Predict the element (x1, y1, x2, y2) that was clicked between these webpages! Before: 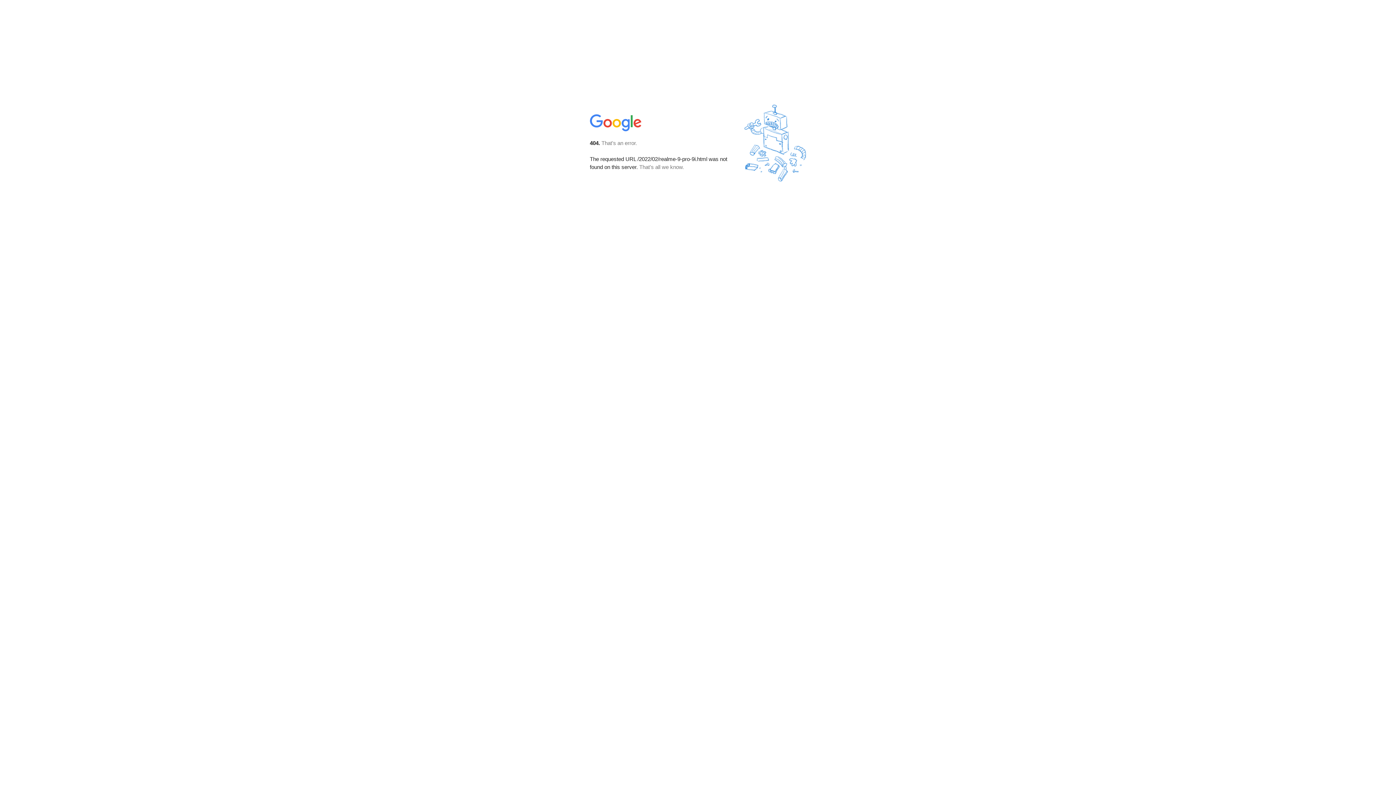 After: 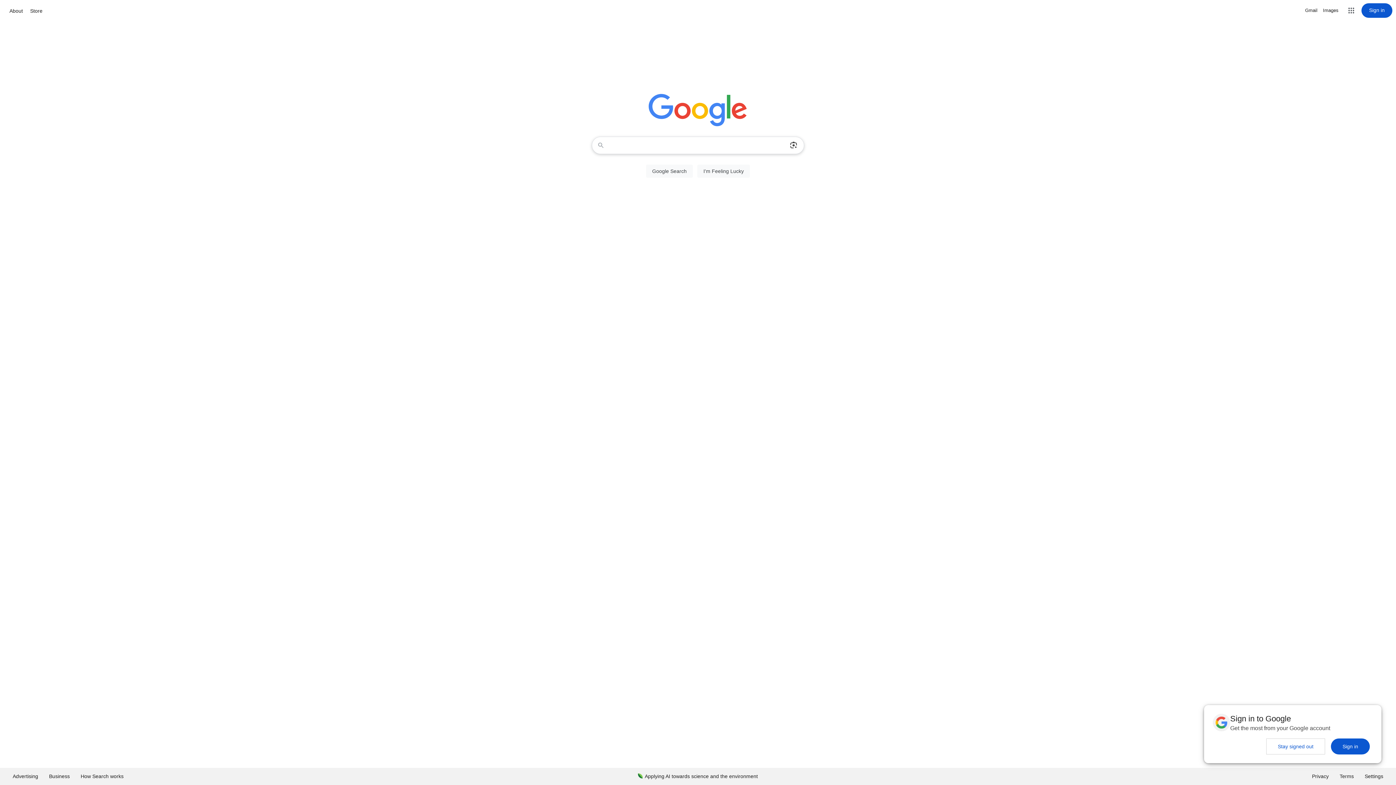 Action: bbox: (590, 127, 642, 134)